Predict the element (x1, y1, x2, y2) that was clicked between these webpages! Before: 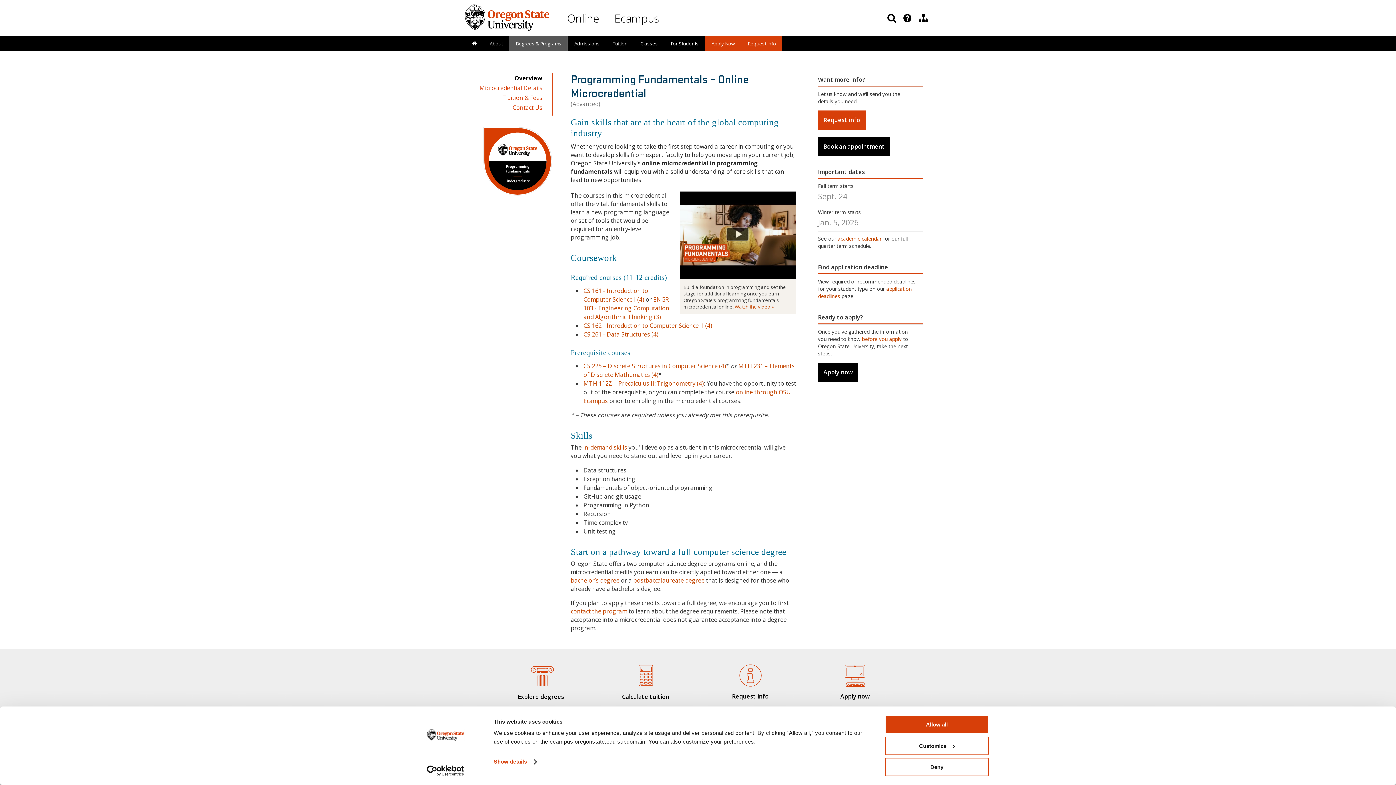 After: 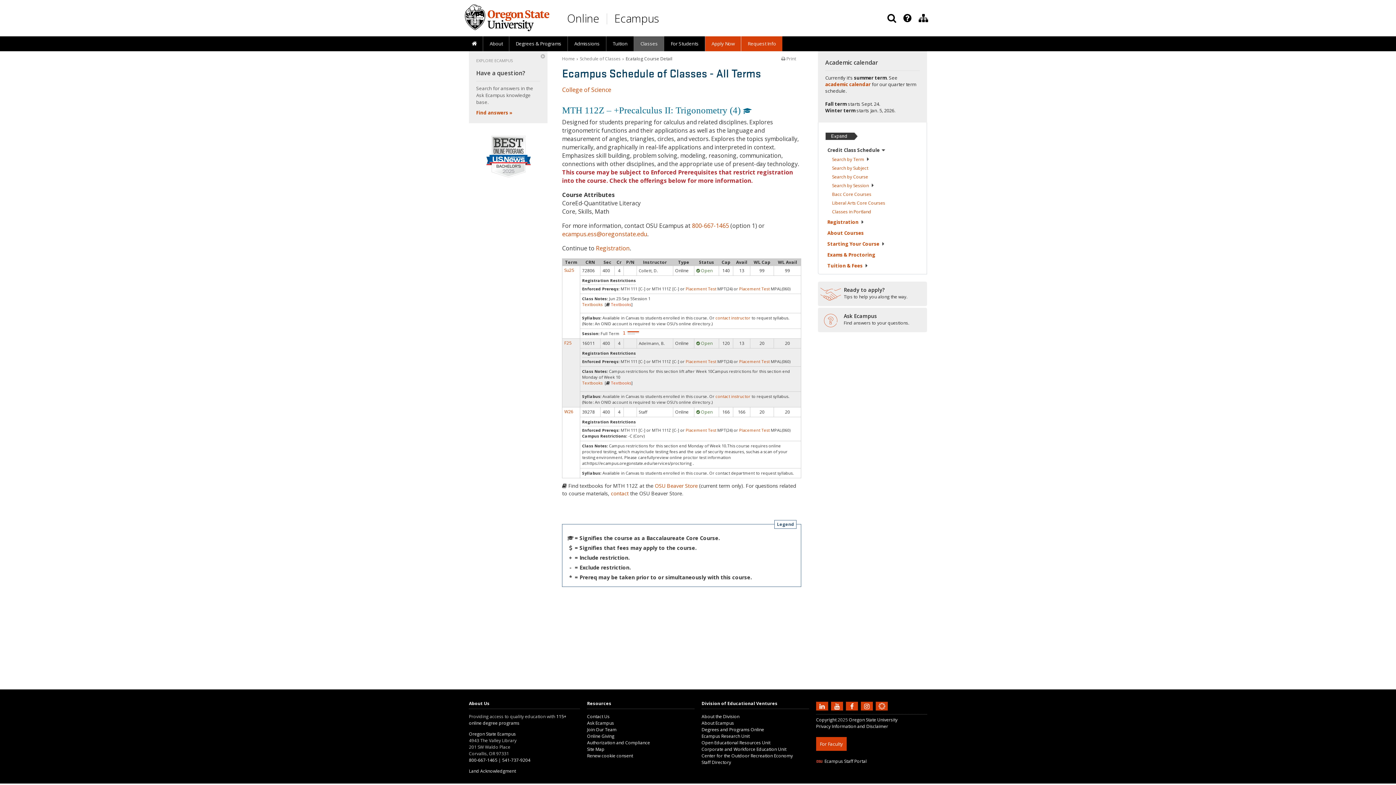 Action: label: MTH 112Z – Precalculus II: Trigonometry (4) bbox: (583, 379, 704, 387)